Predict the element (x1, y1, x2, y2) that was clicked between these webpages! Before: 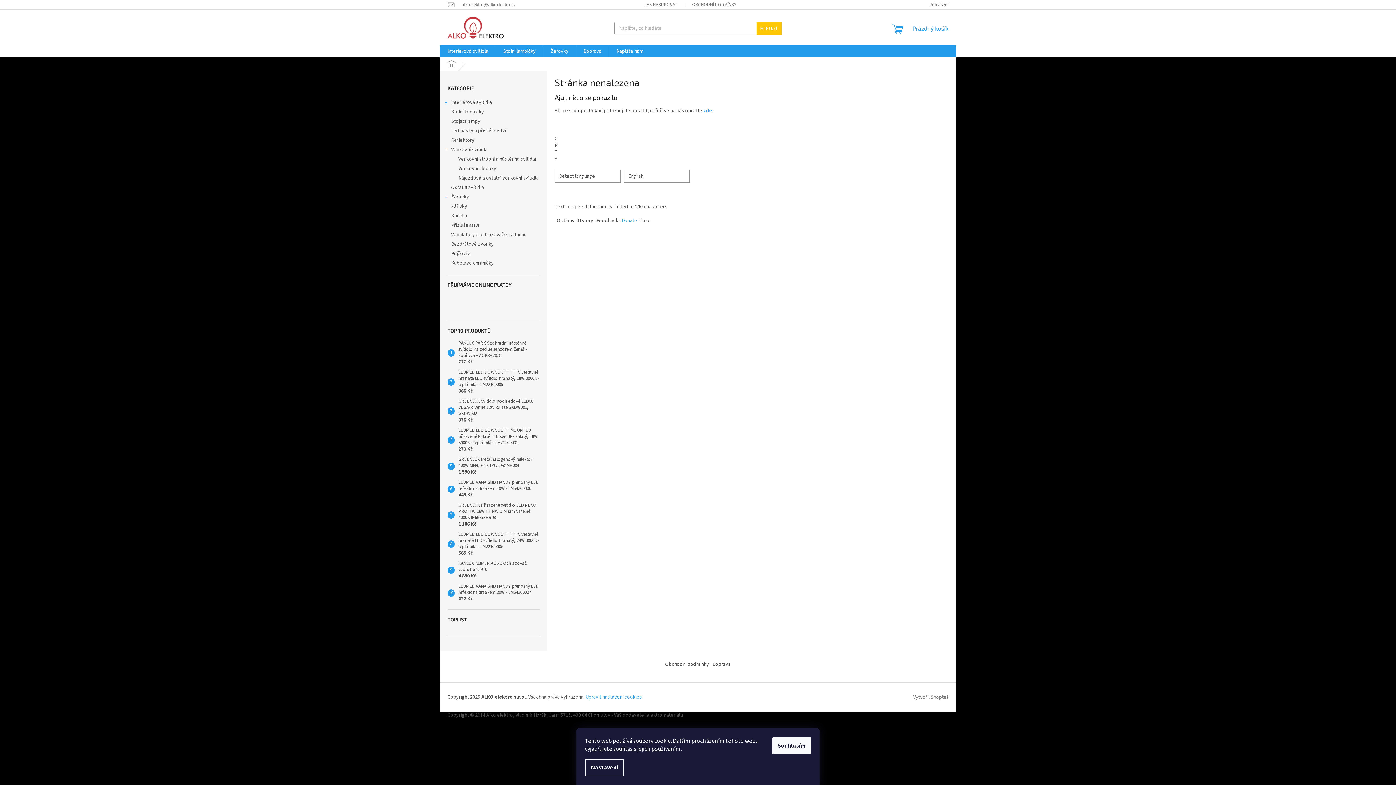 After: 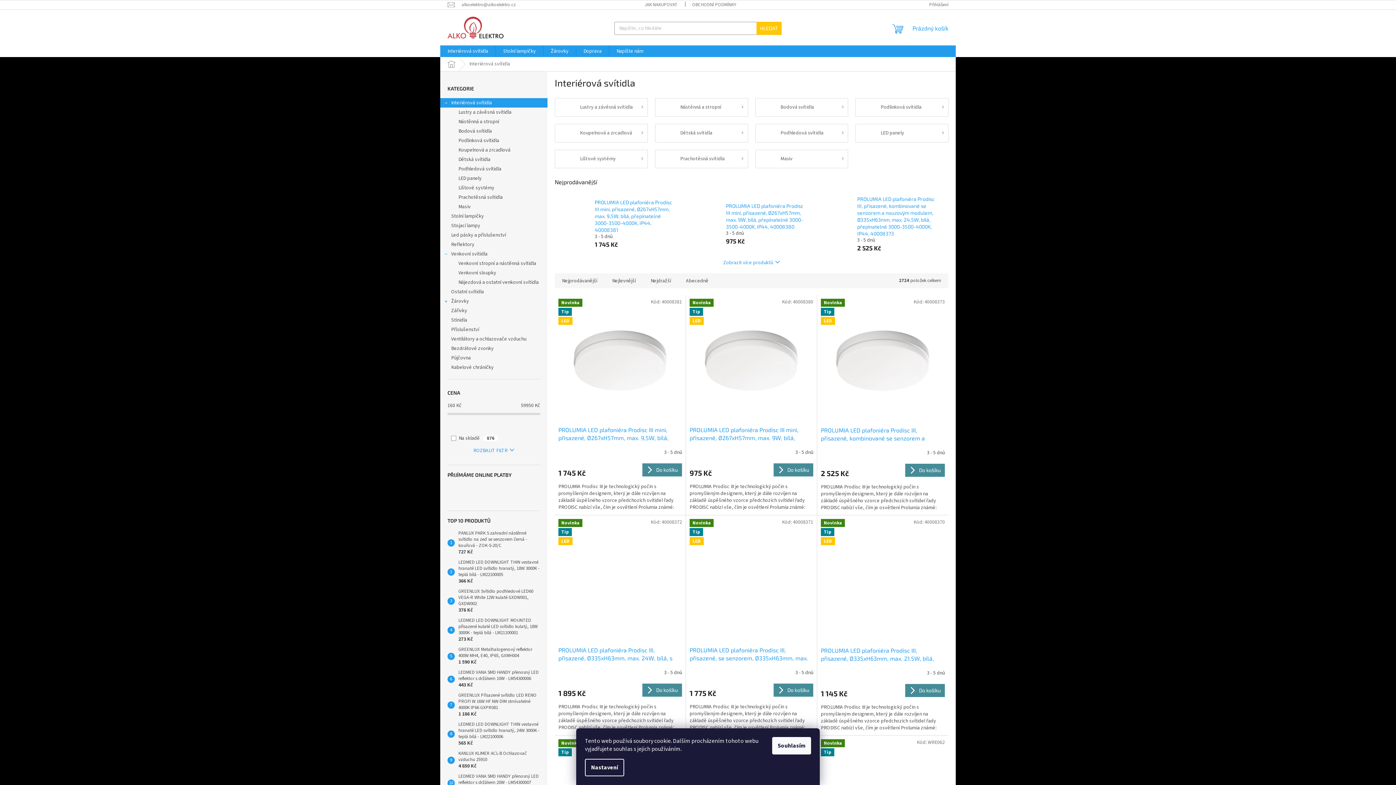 Action: bbox: (440, 45, 495, 57) label: Interiérová svítidla